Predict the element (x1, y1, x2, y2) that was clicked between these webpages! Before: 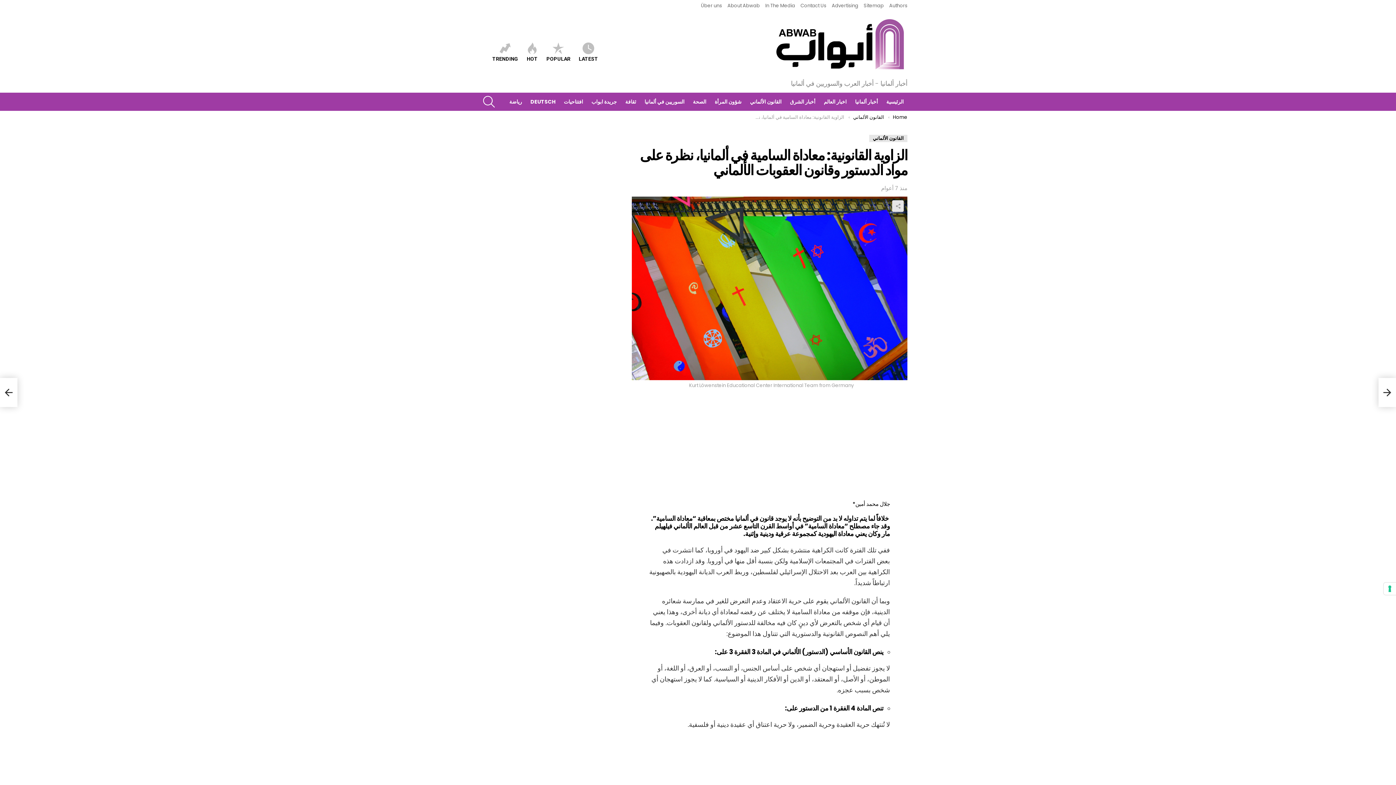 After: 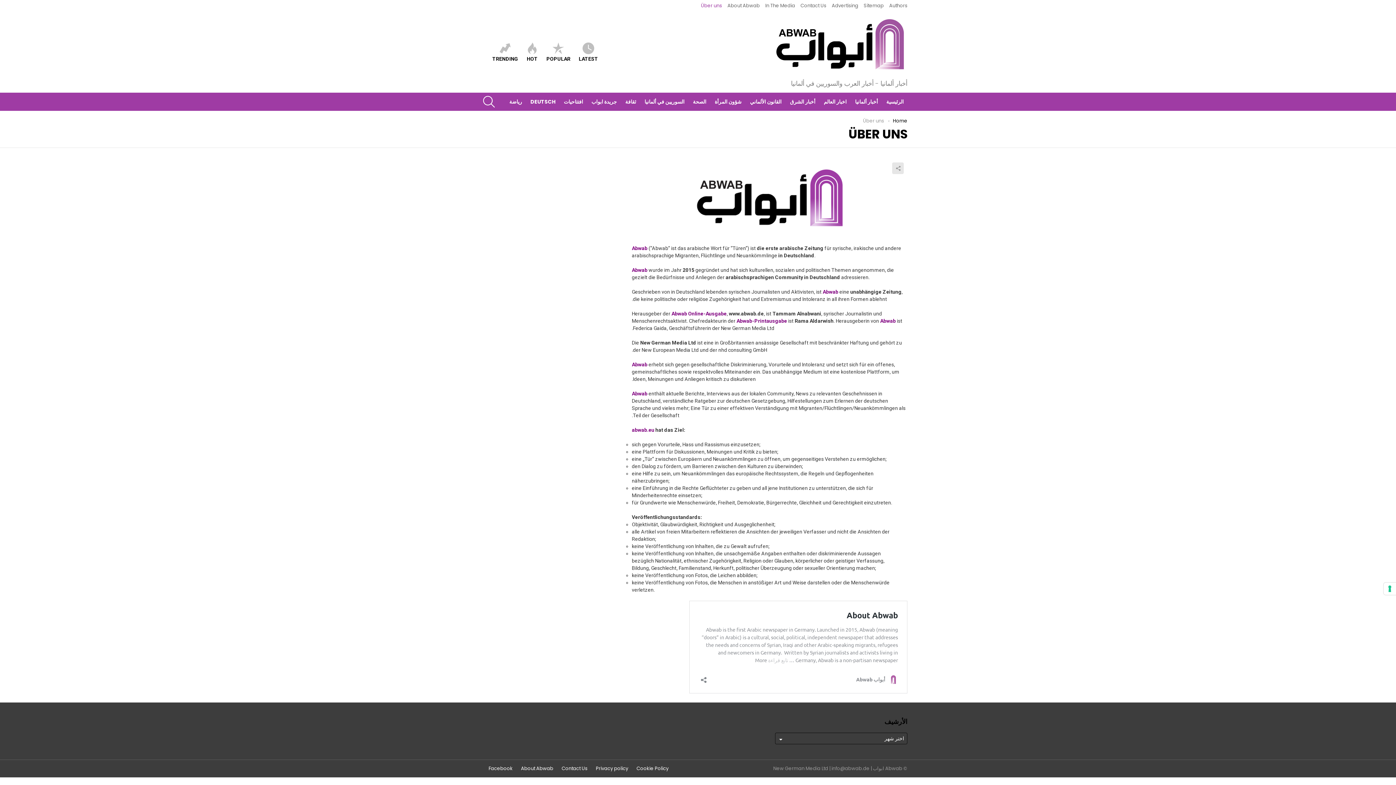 Action: label: Über uns bbox: (701, 0, 722, 11)